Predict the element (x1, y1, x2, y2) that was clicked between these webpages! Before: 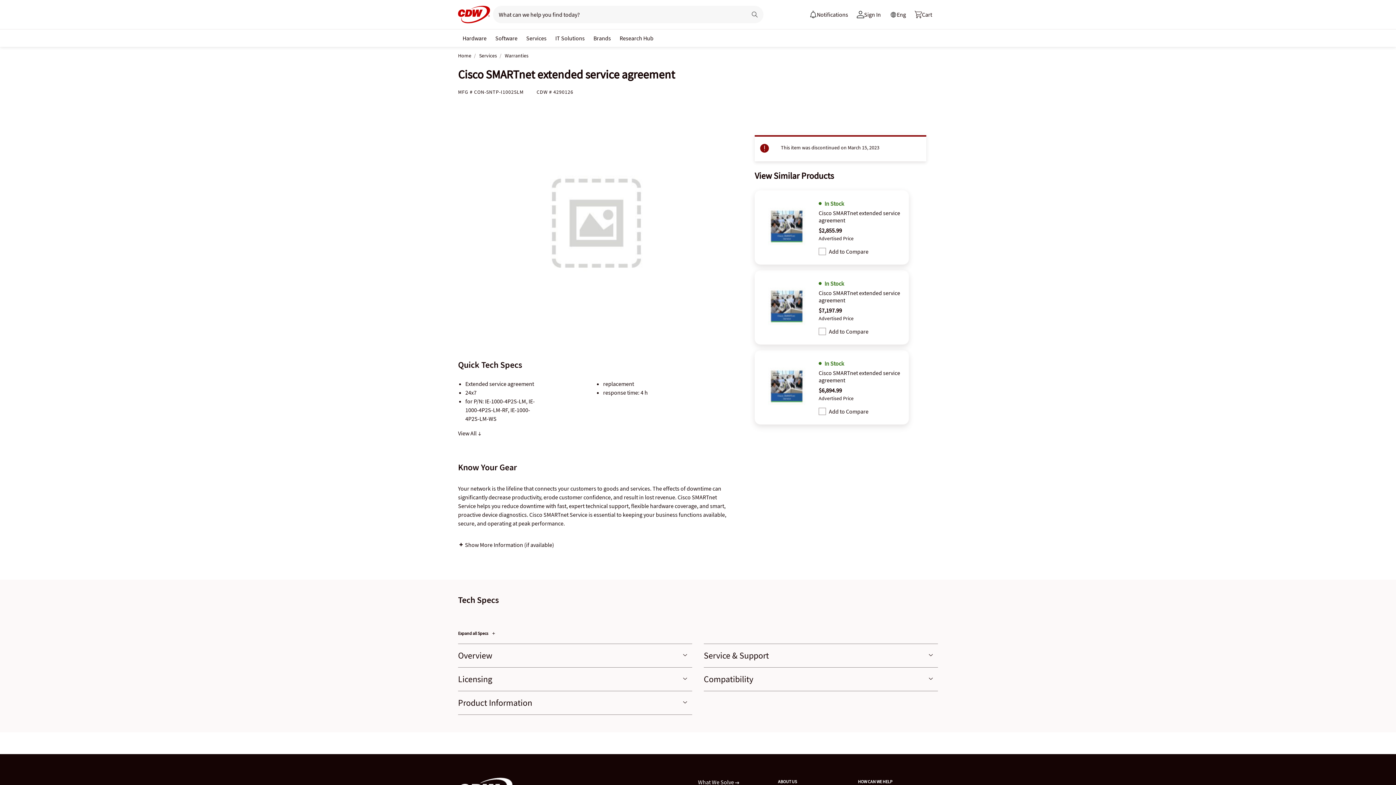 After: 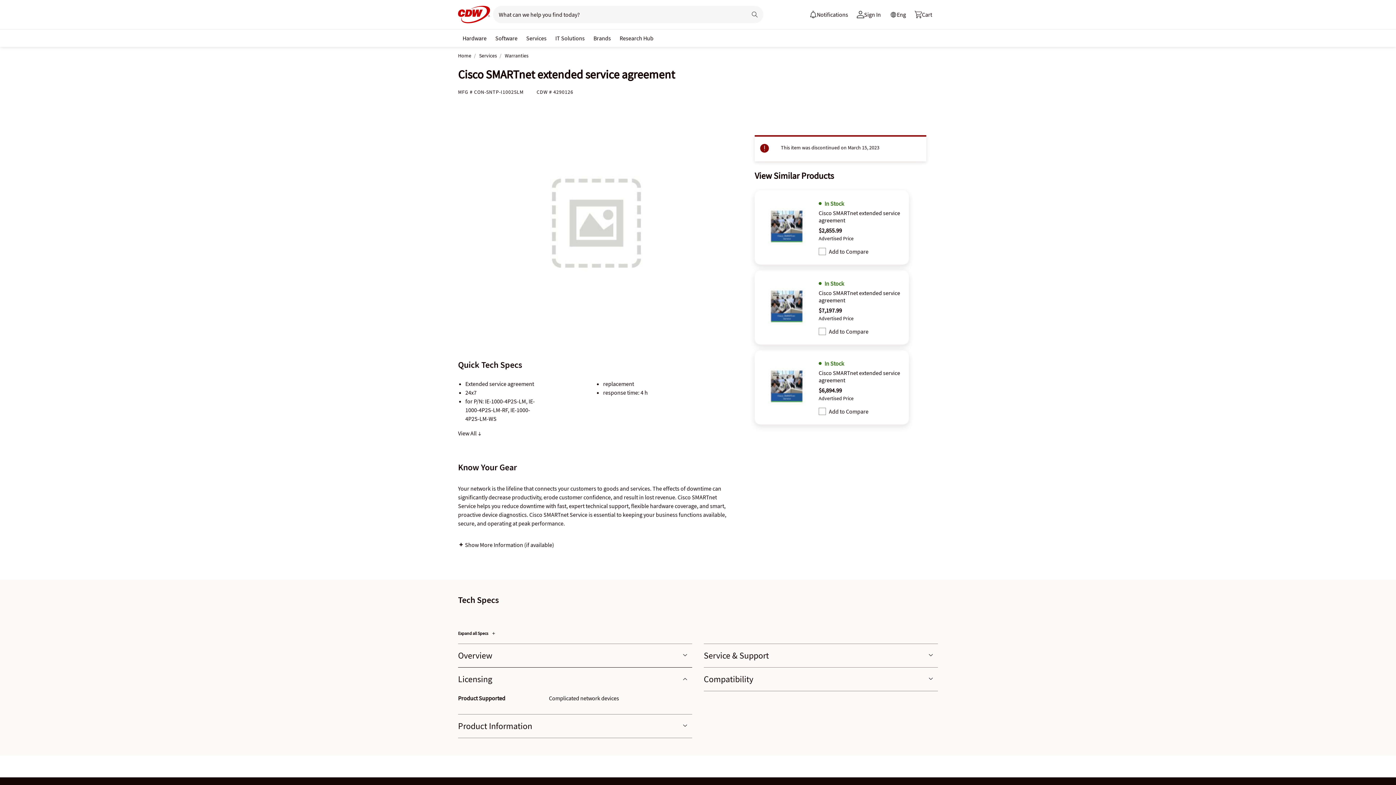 Action: label: Licensing bbox: (458, 667, 692, 691)